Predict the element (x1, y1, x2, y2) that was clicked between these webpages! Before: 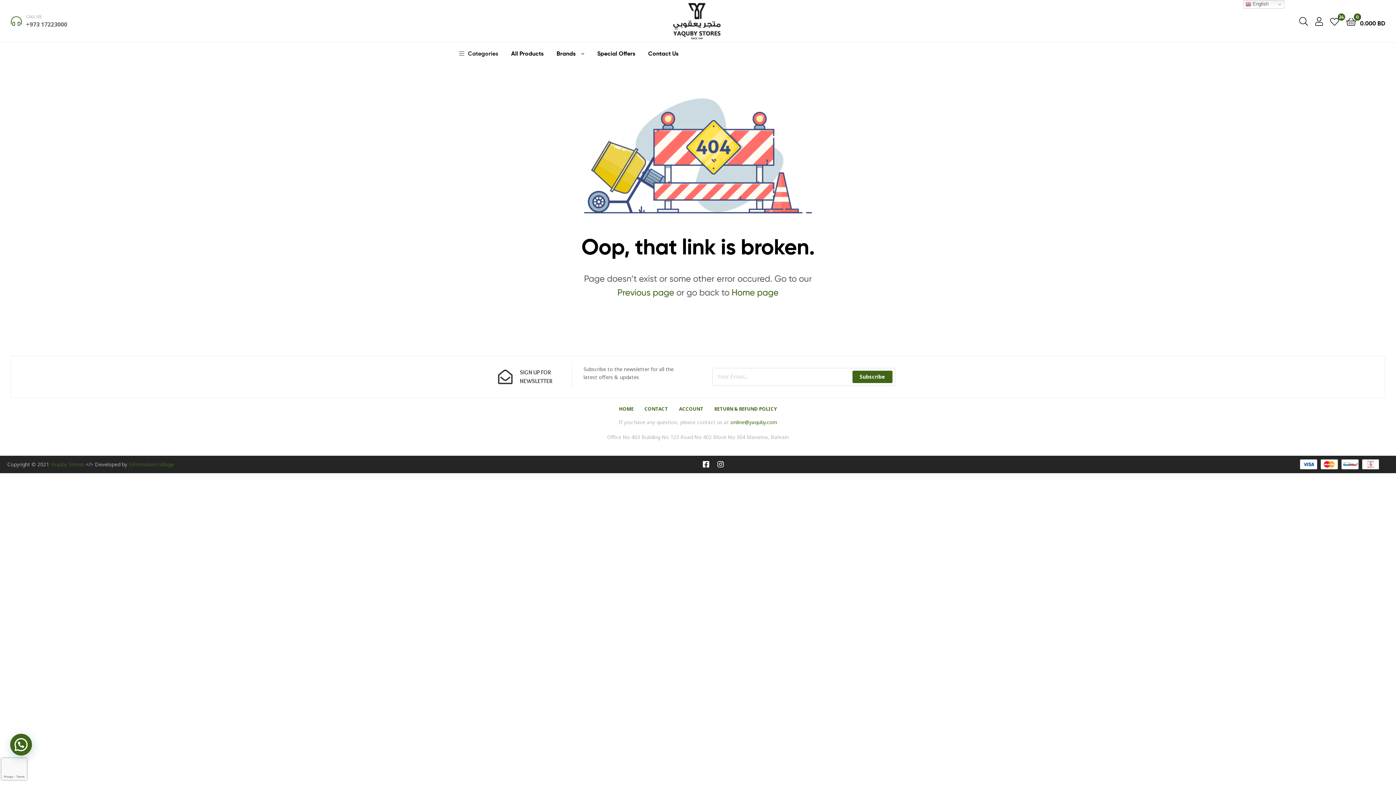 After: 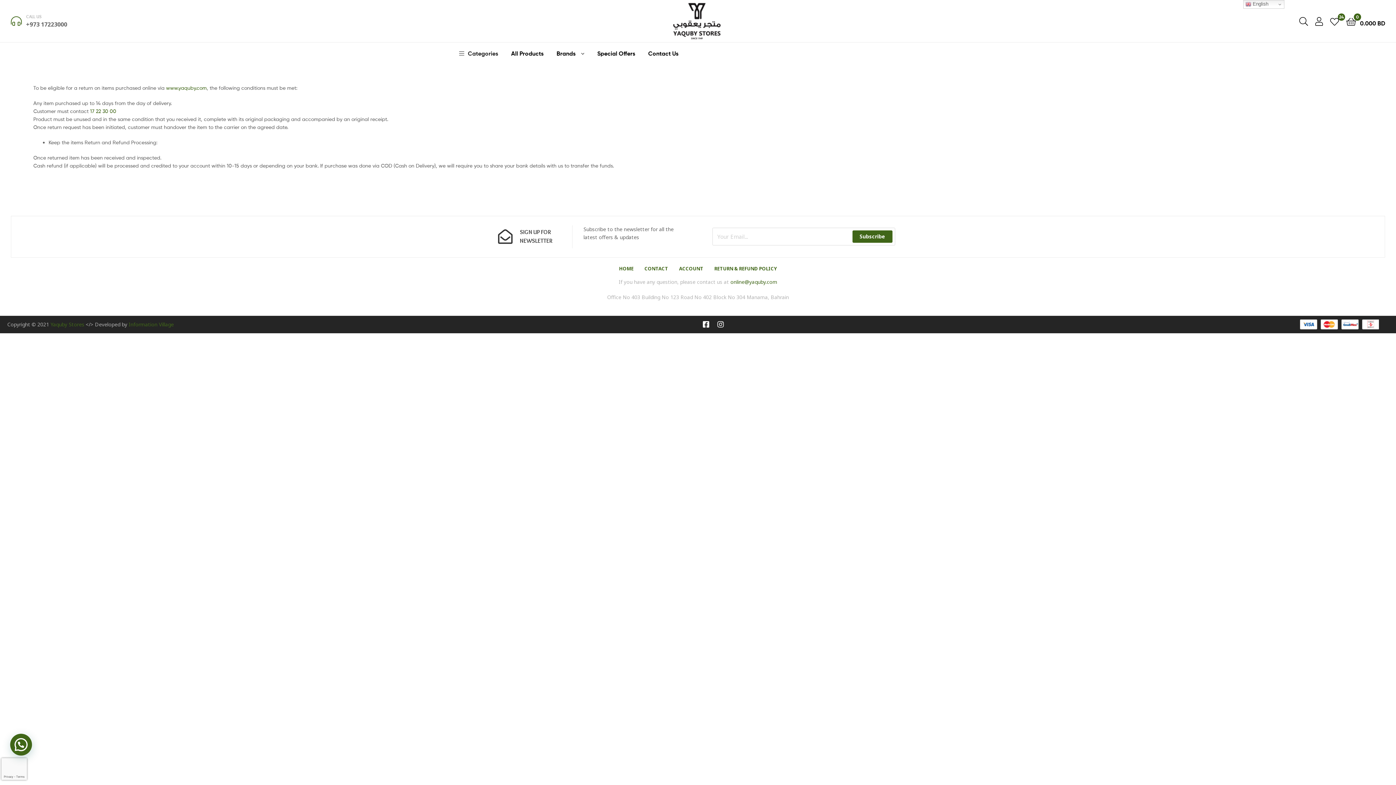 Action: bbox: (714, 405, 777, 412) label: RETURN & REFUND POLICY